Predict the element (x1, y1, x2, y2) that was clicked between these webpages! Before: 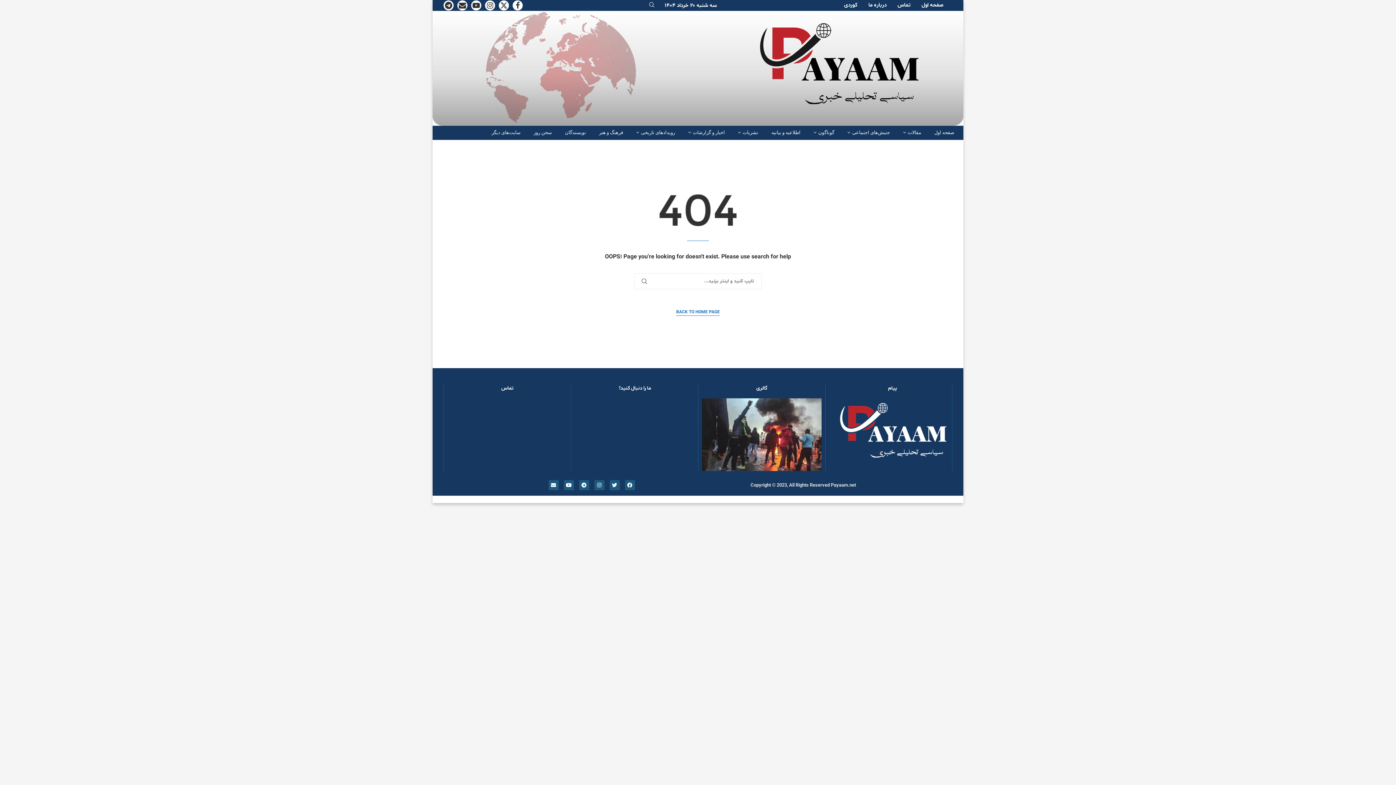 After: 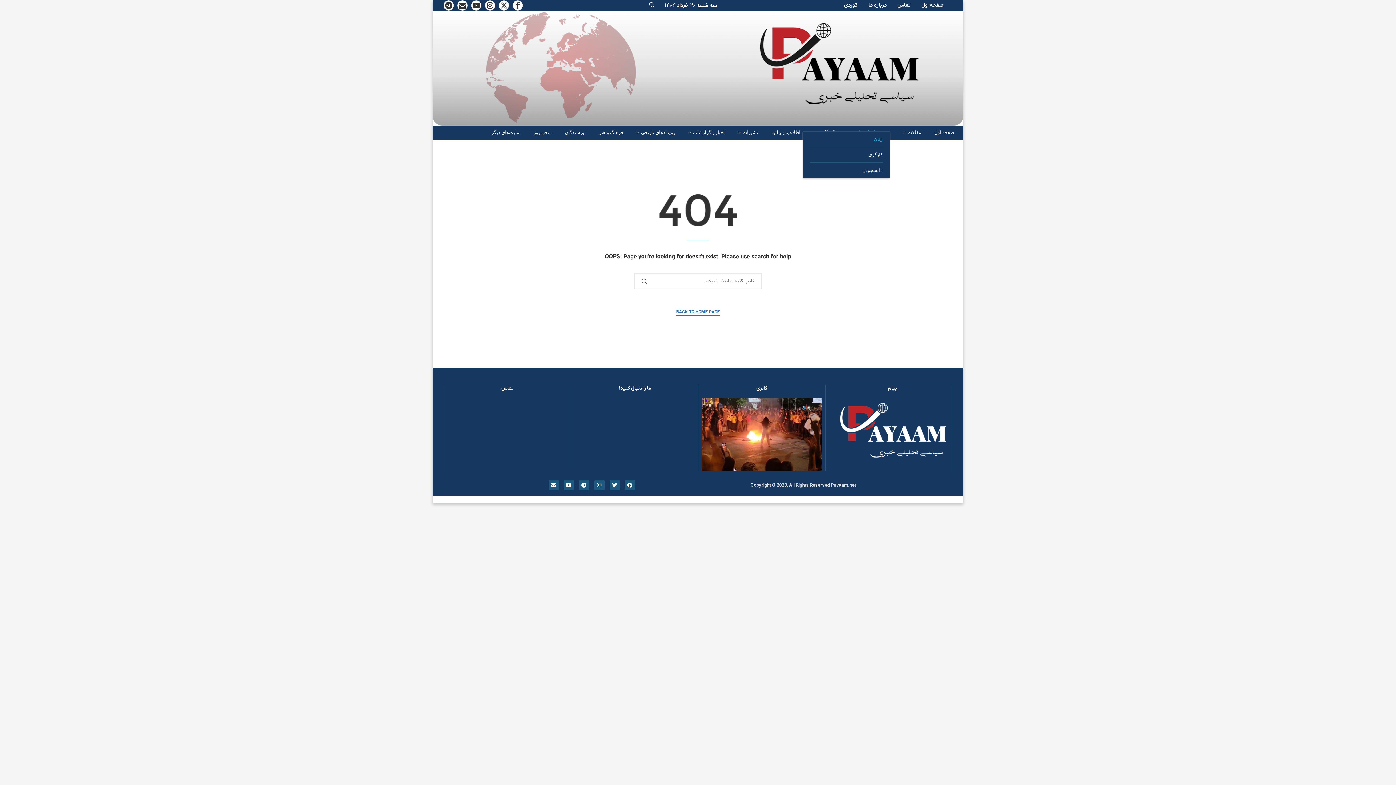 Action: bbox: (847, 131, 890, 133) label: جنبش‌های اجتماعی